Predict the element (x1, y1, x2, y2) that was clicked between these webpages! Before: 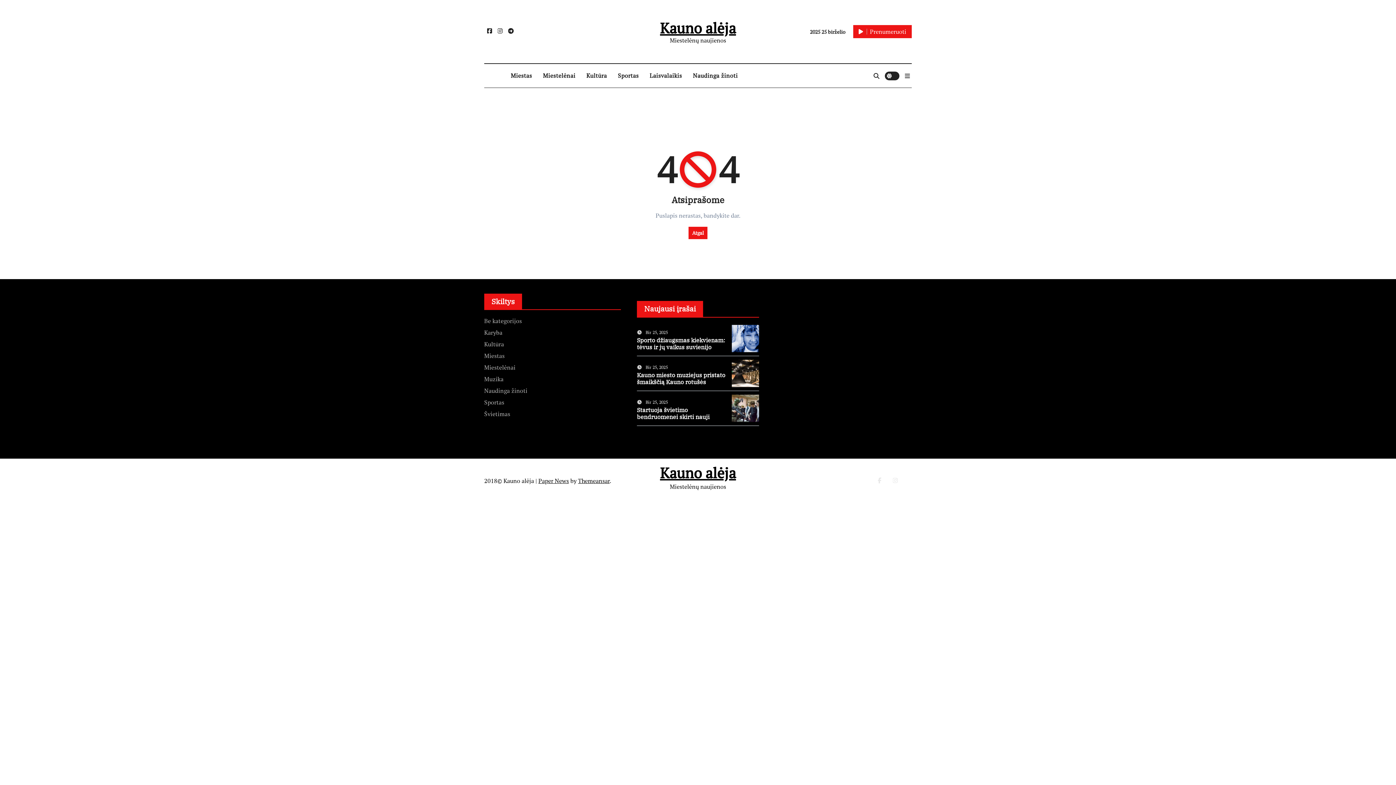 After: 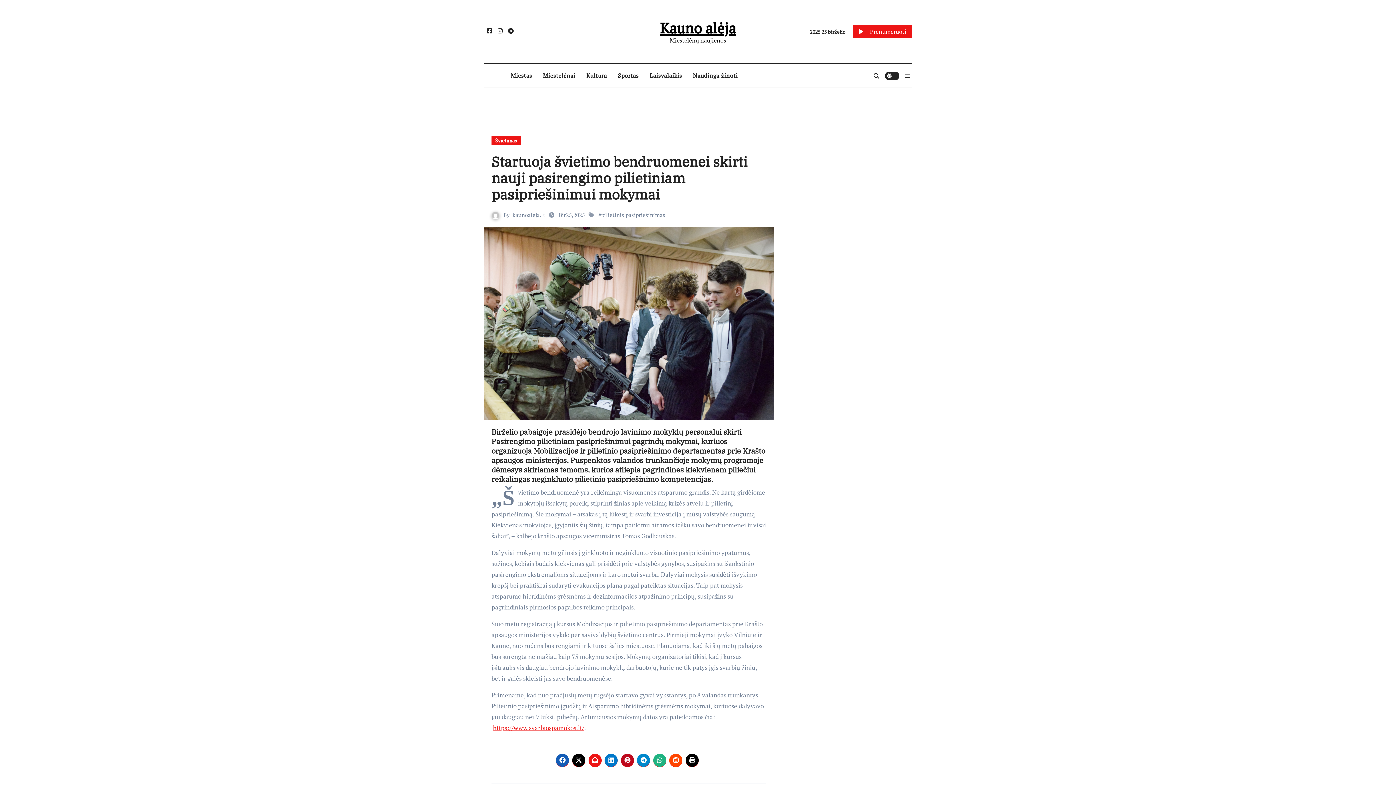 Action: bbox: (637, 406, 709, 434) label: Startuoja švietimo bendruomenei skirti nauji pasirengimo pilietiniam pasipriešinimui mokymai